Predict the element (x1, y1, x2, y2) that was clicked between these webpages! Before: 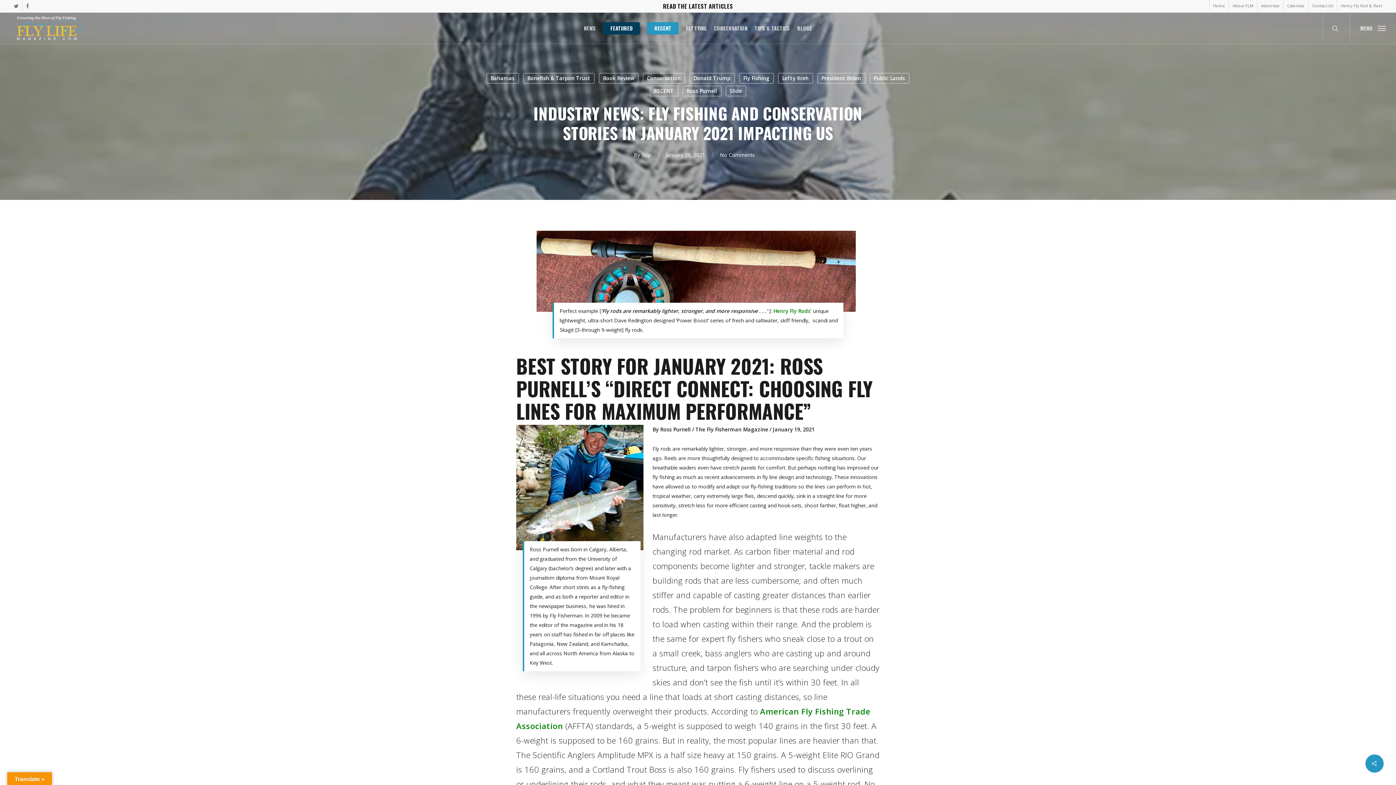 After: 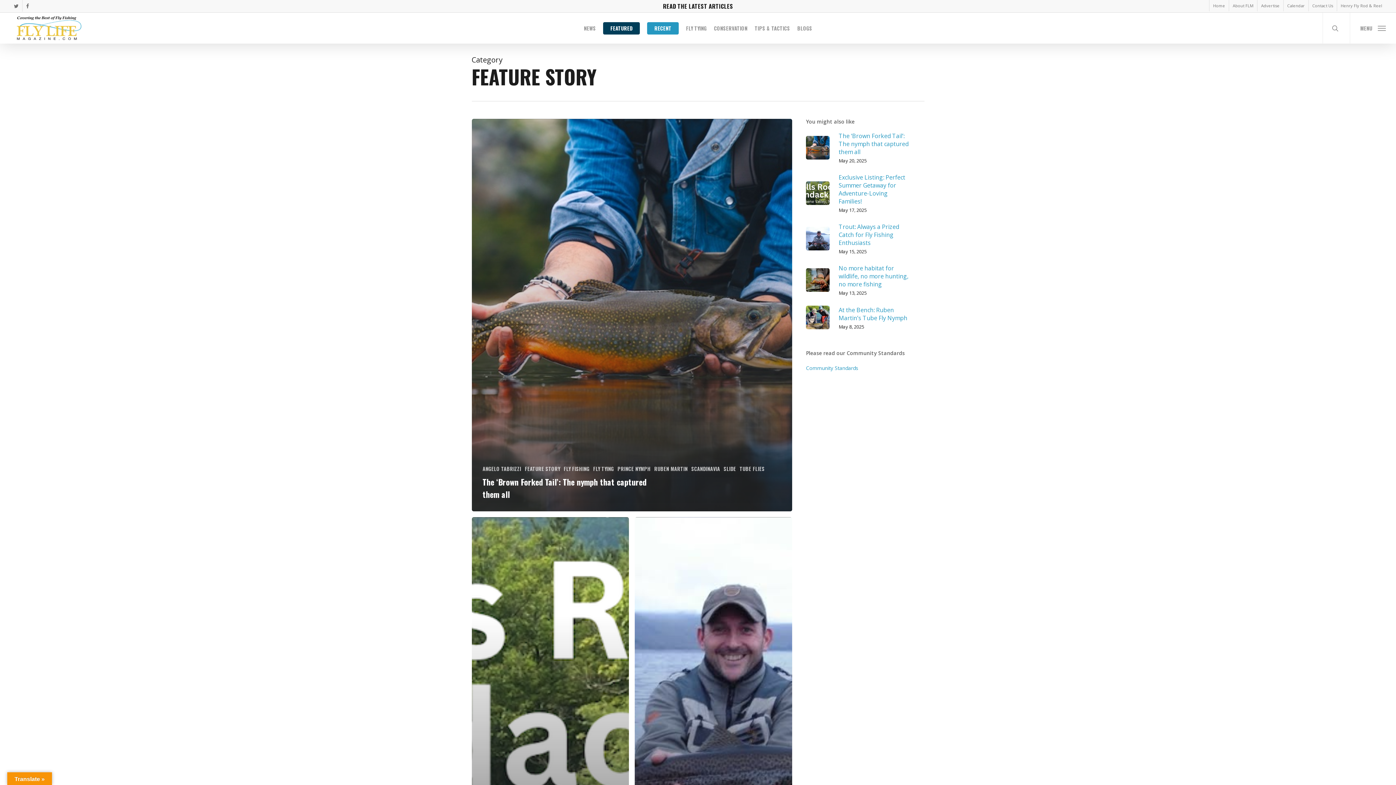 Action: bbox: (603, 25, 640, 30) label: FEATURED